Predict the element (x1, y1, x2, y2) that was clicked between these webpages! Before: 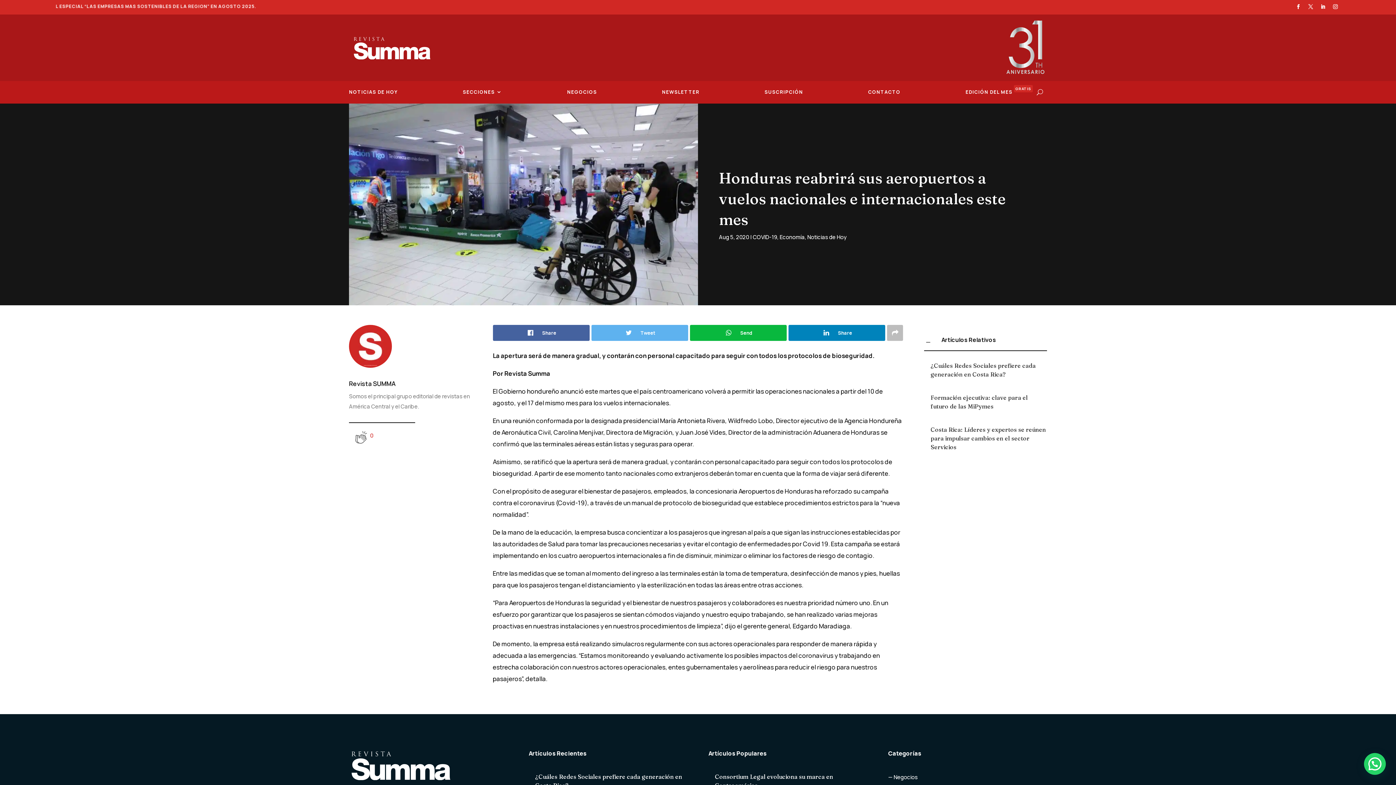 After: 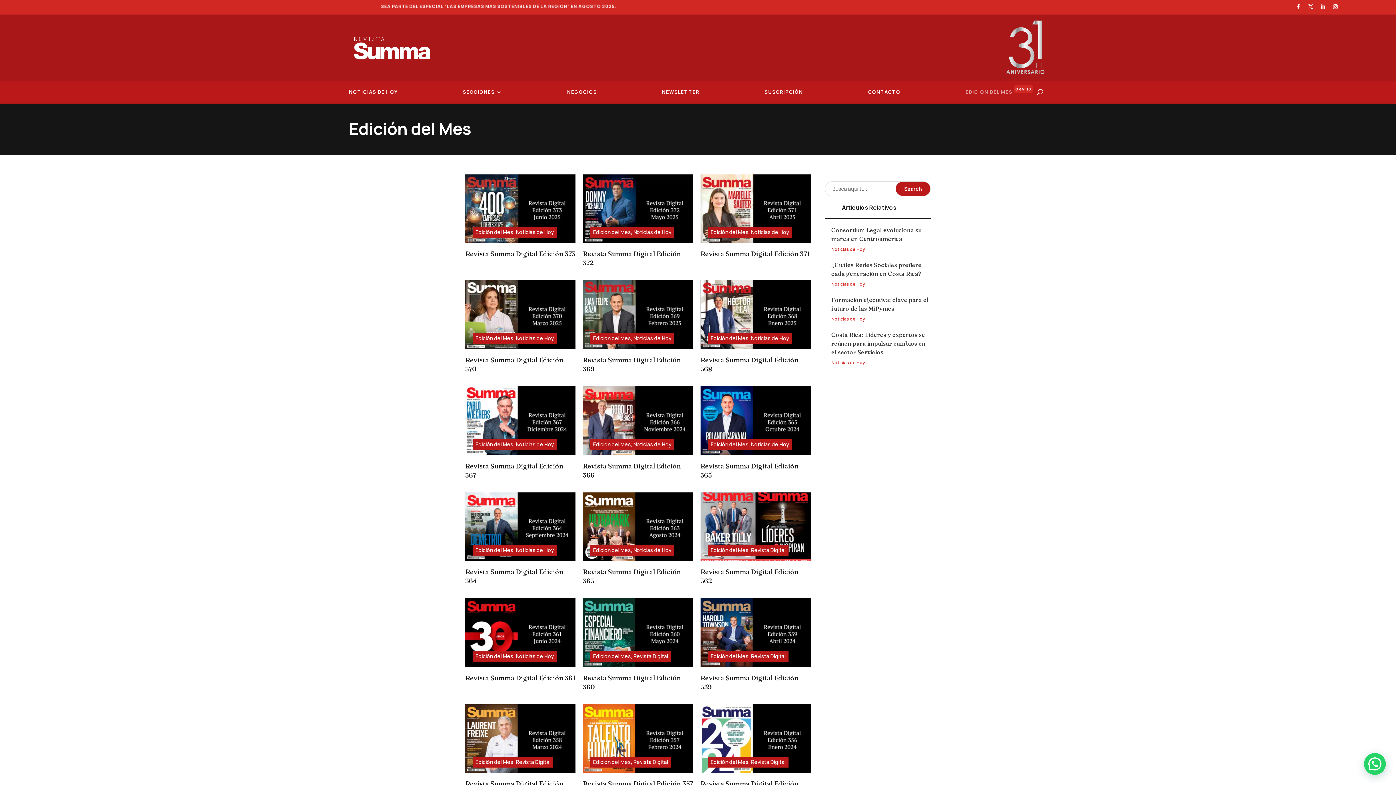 Action: bbox: (965, 85, 1033, 101) label: EDICIÓN DEL MESGRATIS